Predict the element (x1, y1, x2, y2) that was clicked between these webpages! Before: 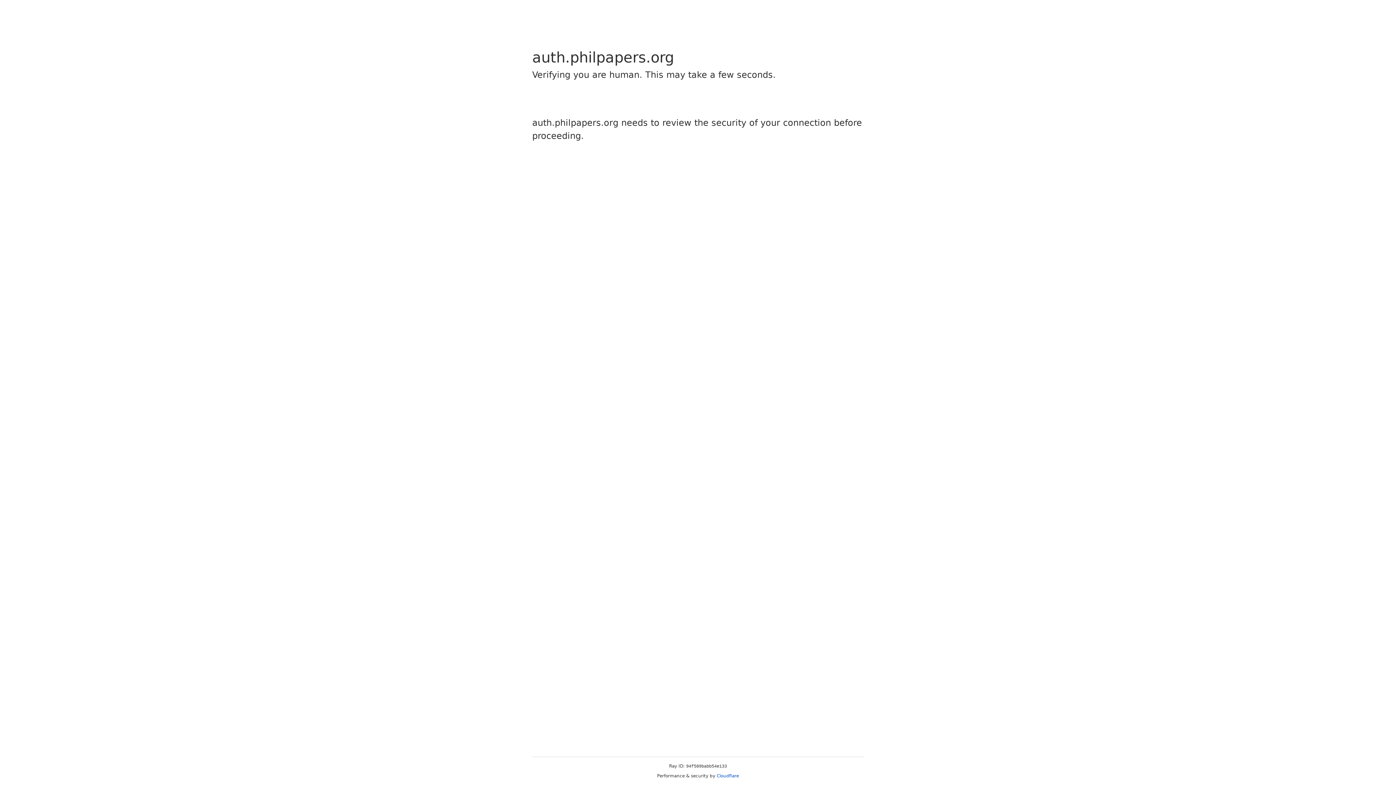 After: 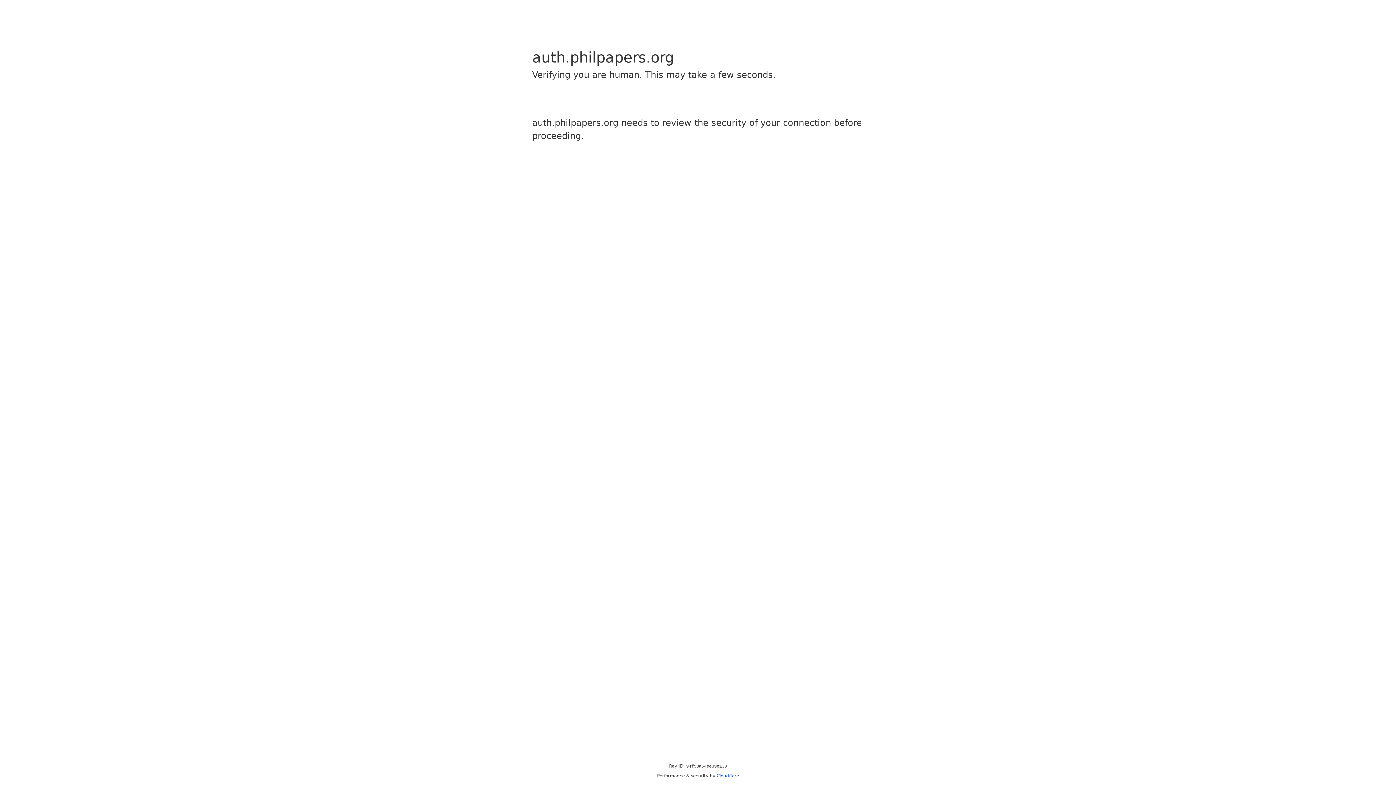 Action: label: Cloudflare bbox: (716, 773, 739, 778)